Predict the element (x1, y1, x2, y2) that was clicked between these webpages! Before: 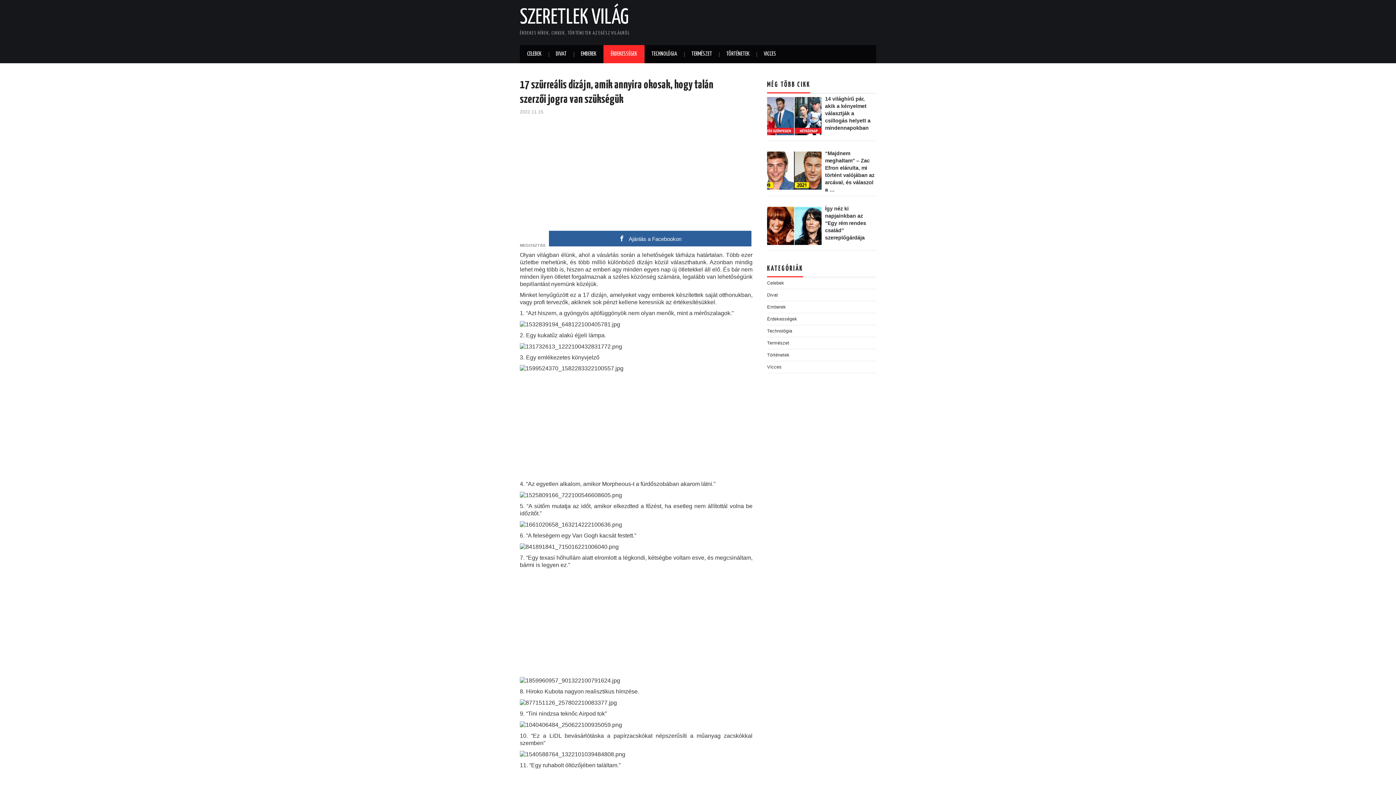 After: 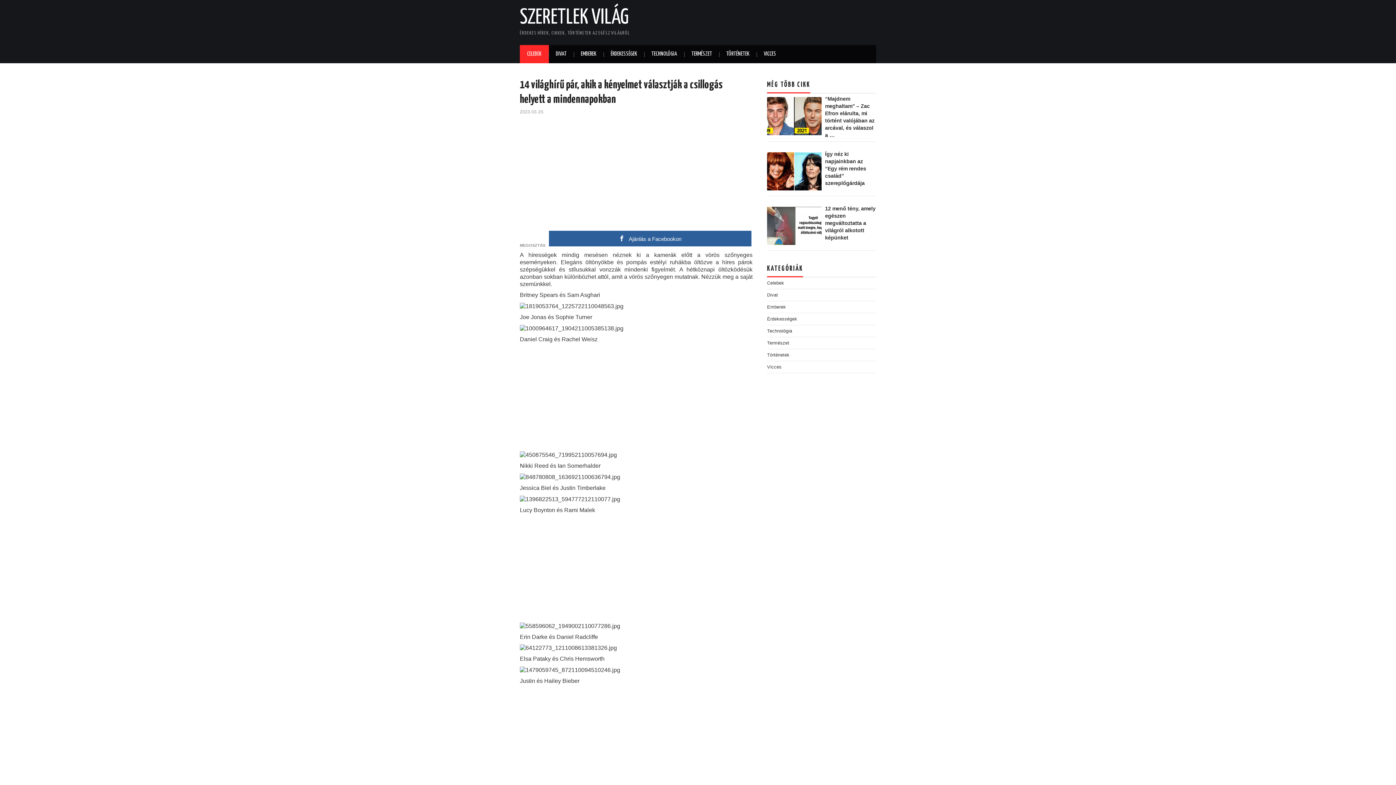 Action: label: 14 világhírű pár, akik a kényelmet választják a csillogás helyett a mindennapokban bbox: (825, 96, 870, 130)